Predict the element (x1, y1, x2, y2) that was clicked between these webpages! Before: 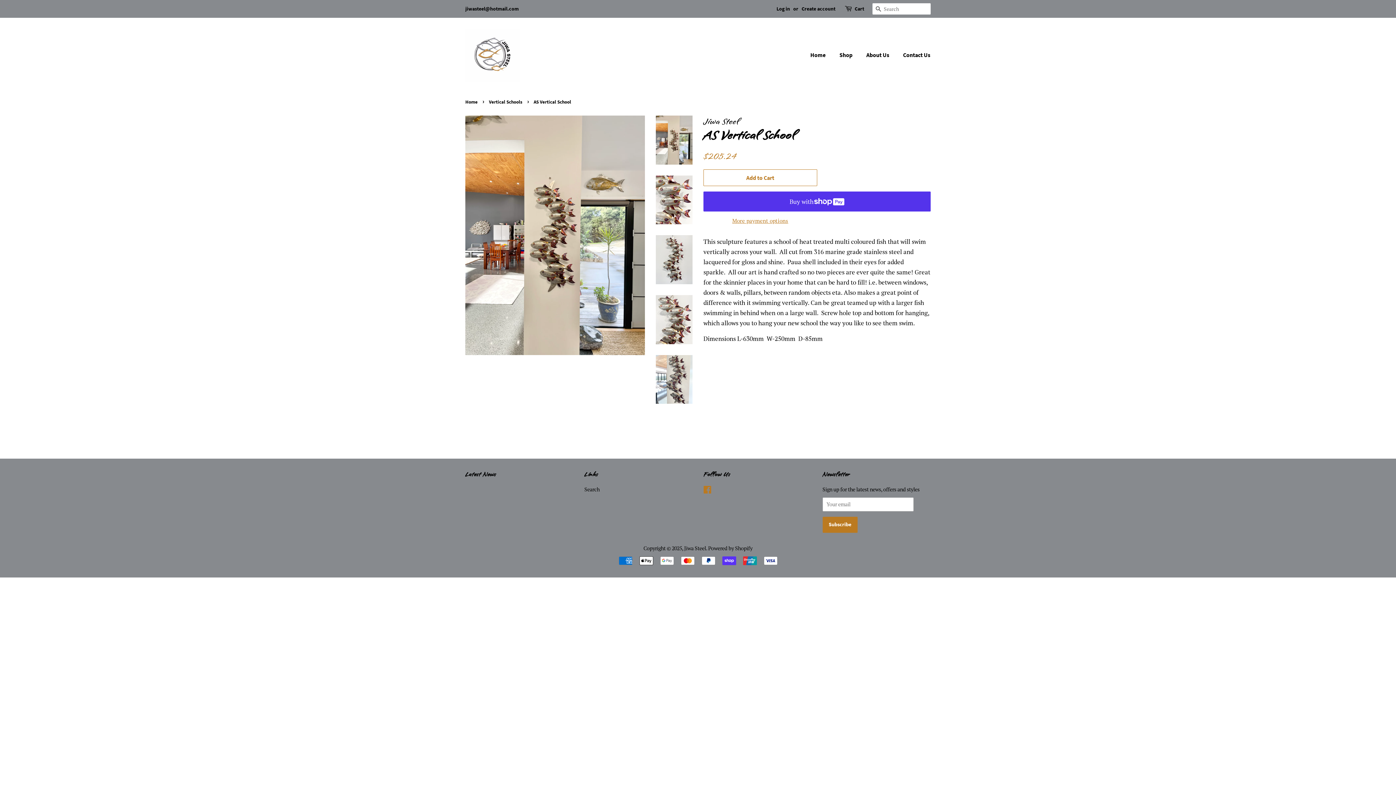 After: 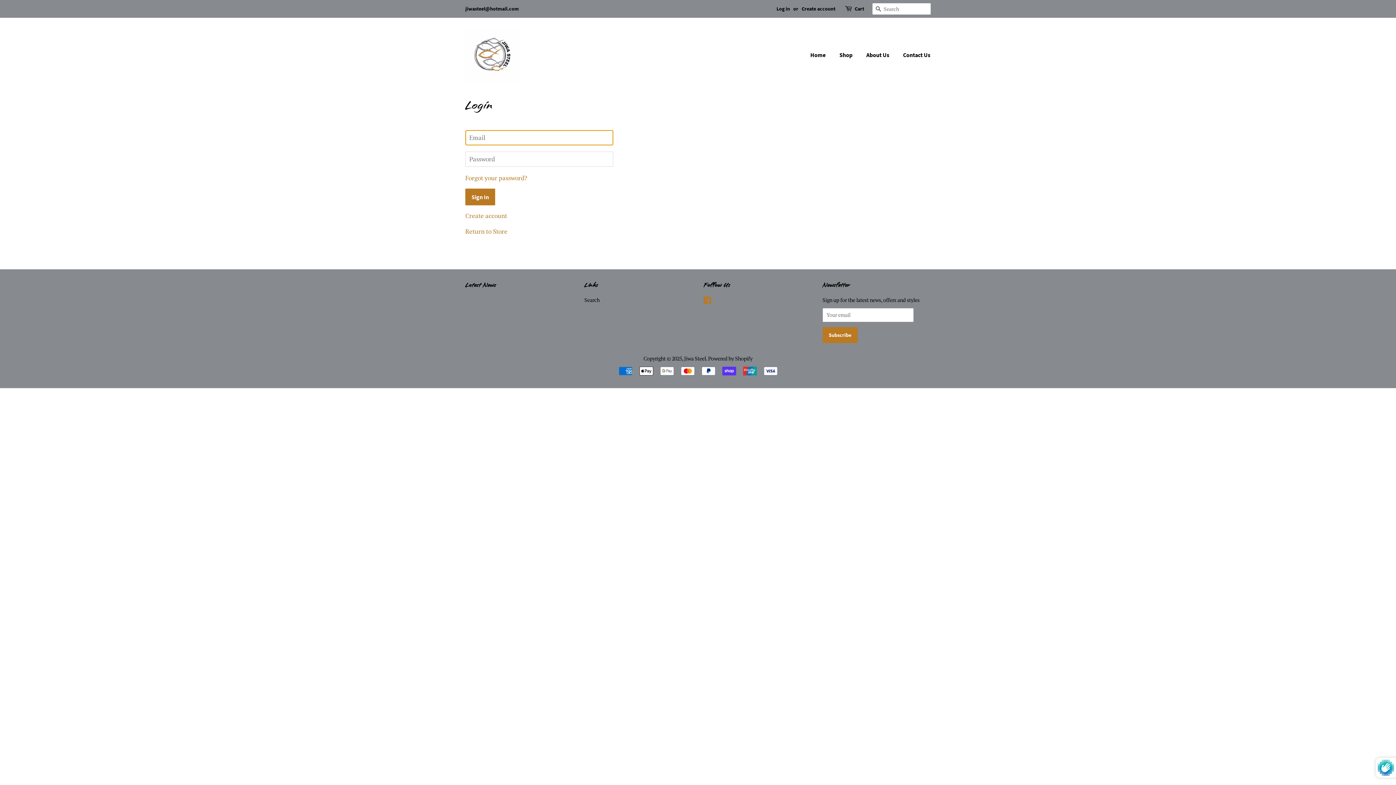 Action: bbox: (776, 5, 790, 12) label: Log in